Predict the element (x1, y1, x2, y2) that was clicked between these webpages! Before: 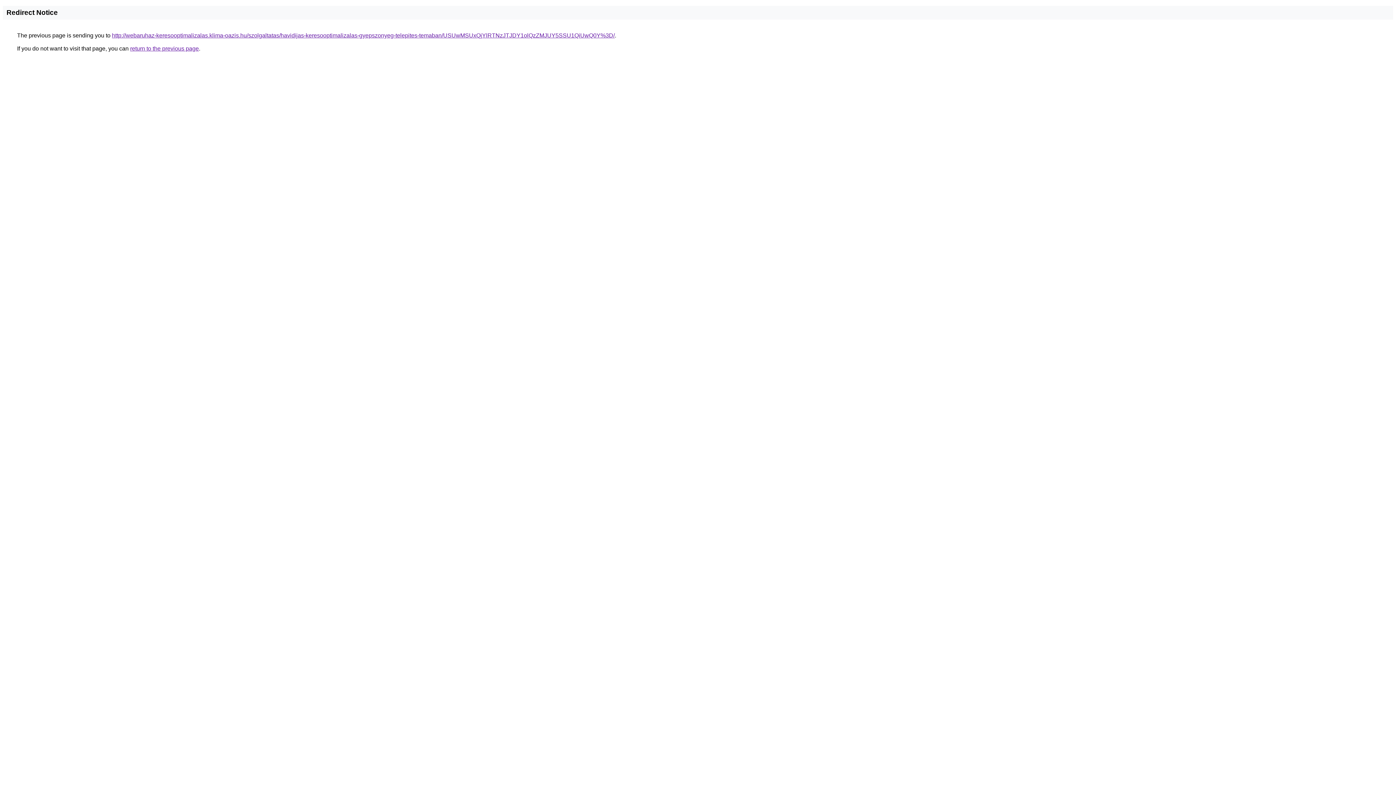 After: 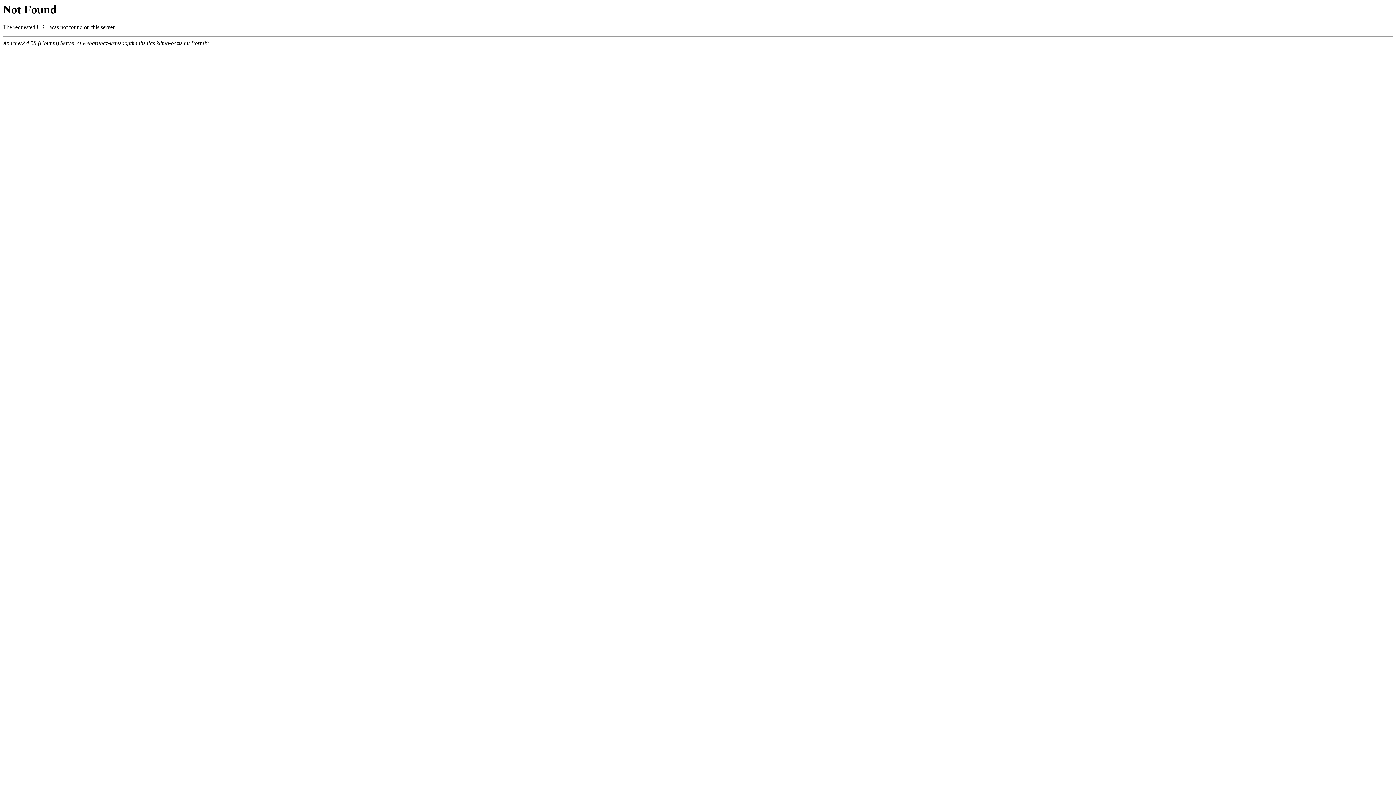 Action: bbox: (112, 32, 614, 38) label: http://webaruhaz-keresooptimalizalas.klima-oazis.hu/szolgaltatas/havidijas-keresooptimalizalas-gyepszonyeg-telepites-temaban/USUwMSUxQjYlRTNzJTJDY1olQzZMJUY5SSU1QiUwQ0Y%3D/